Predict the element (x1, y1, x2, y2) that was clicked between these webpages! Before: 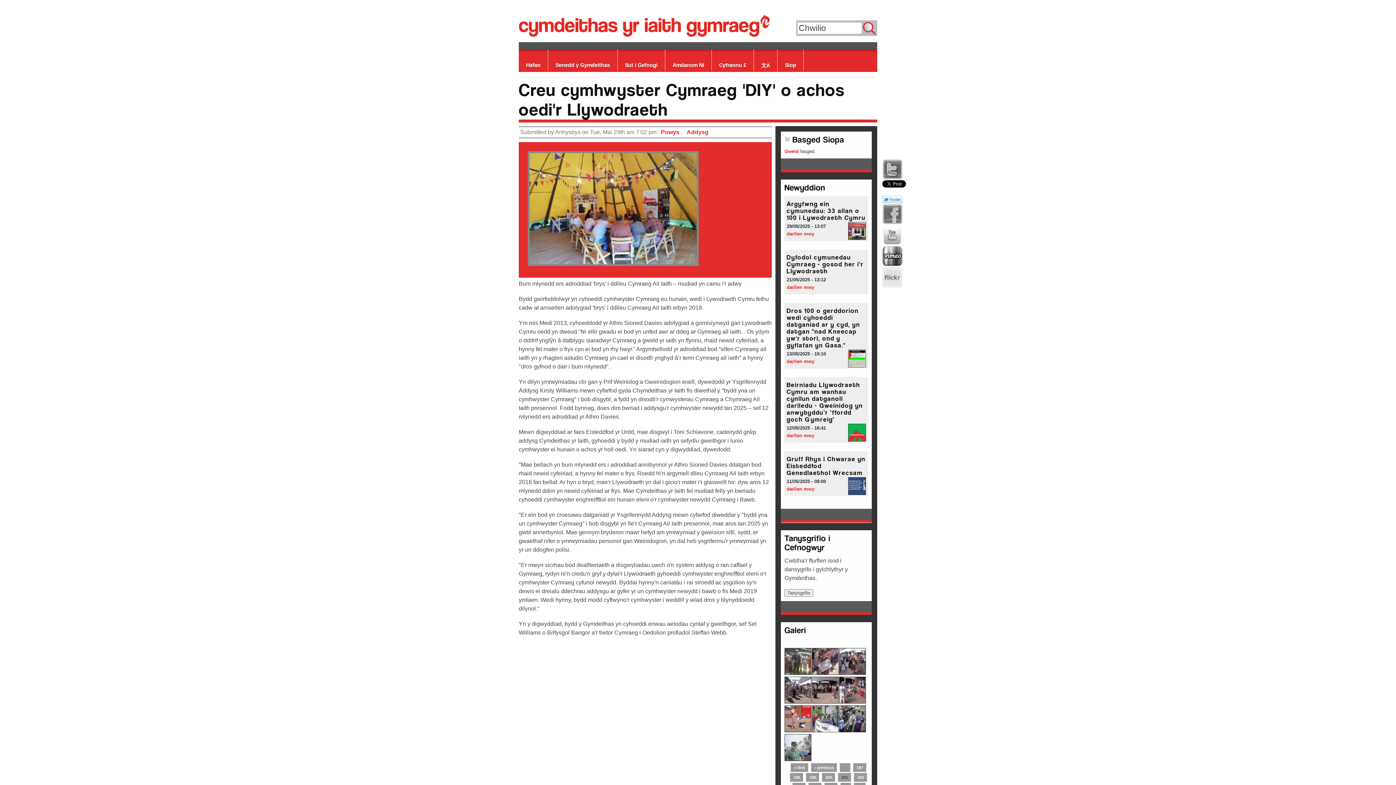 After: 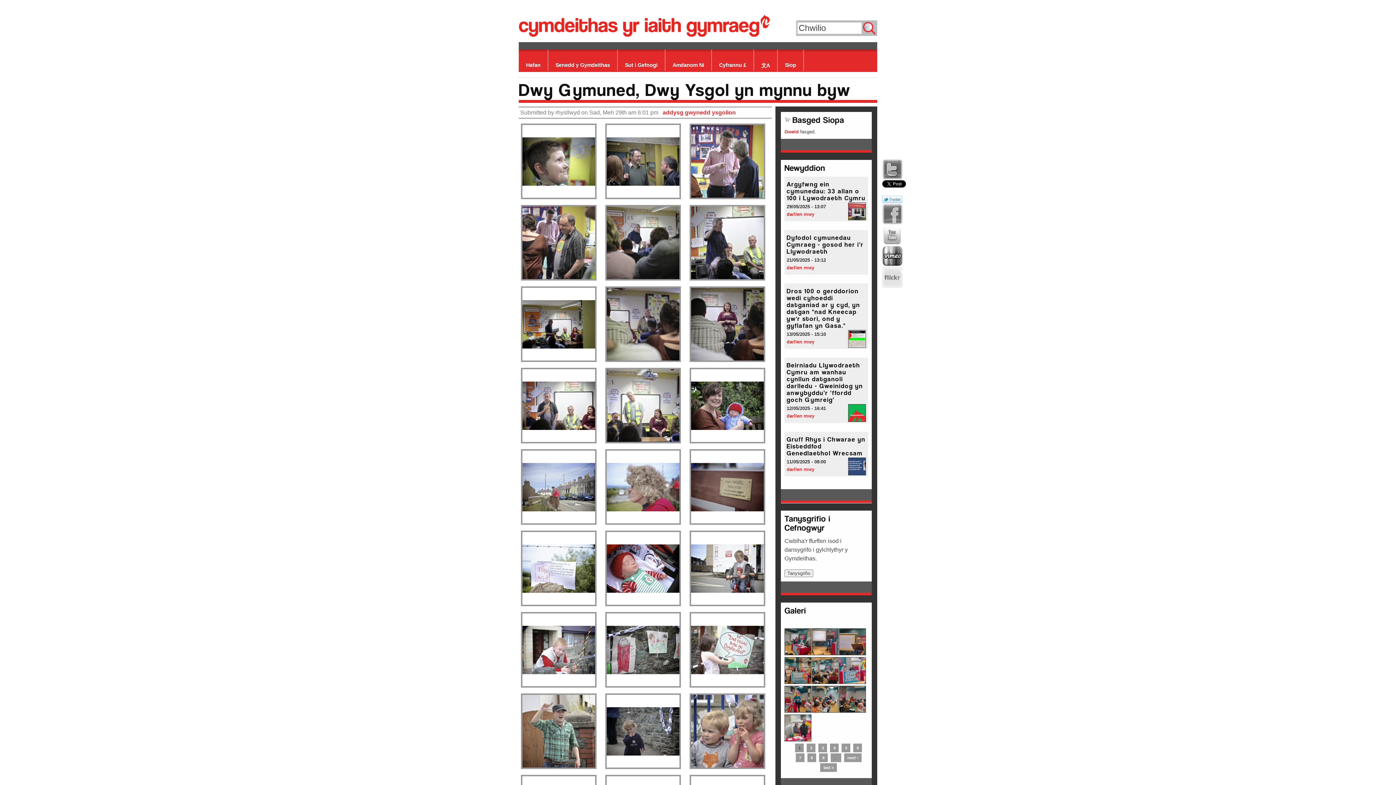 Action: bbox: (839, 728, 862, 734)